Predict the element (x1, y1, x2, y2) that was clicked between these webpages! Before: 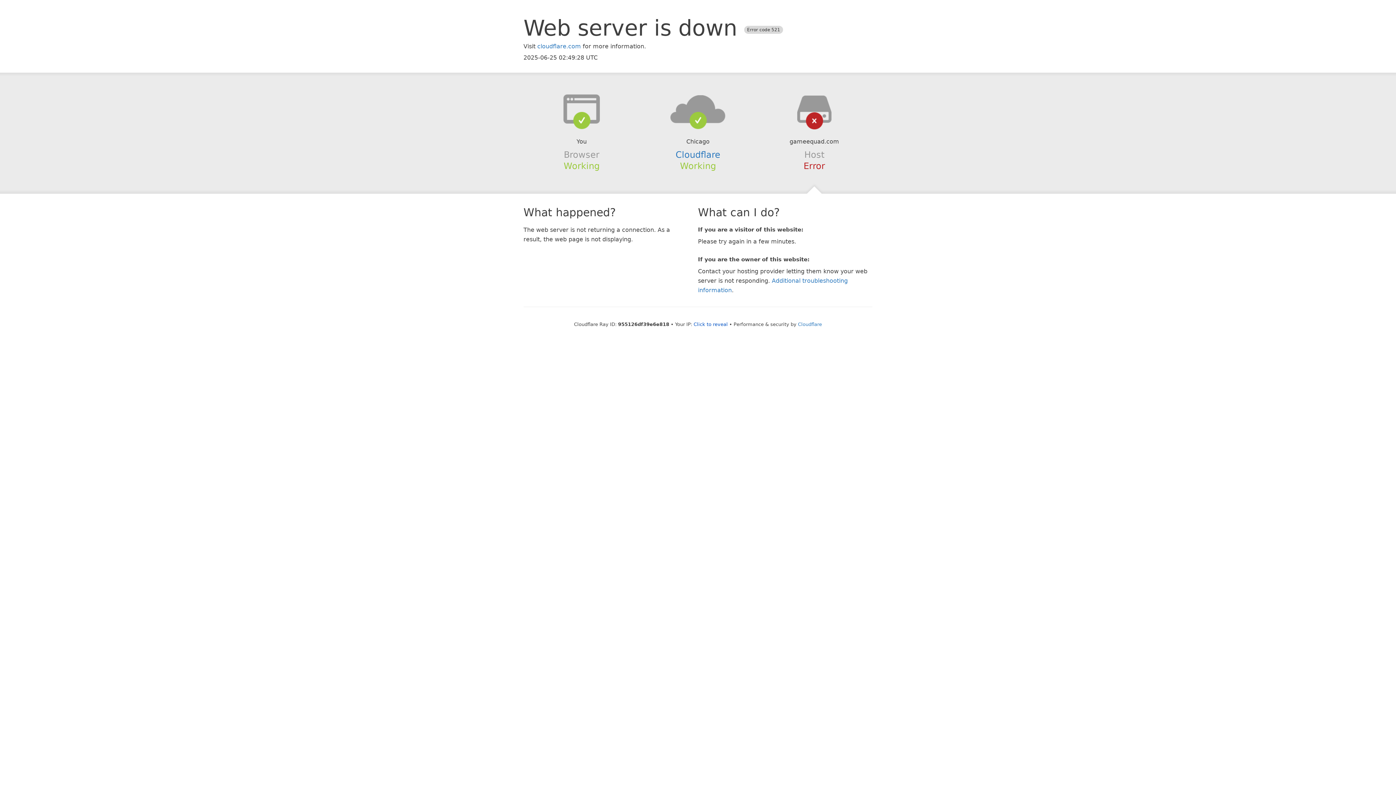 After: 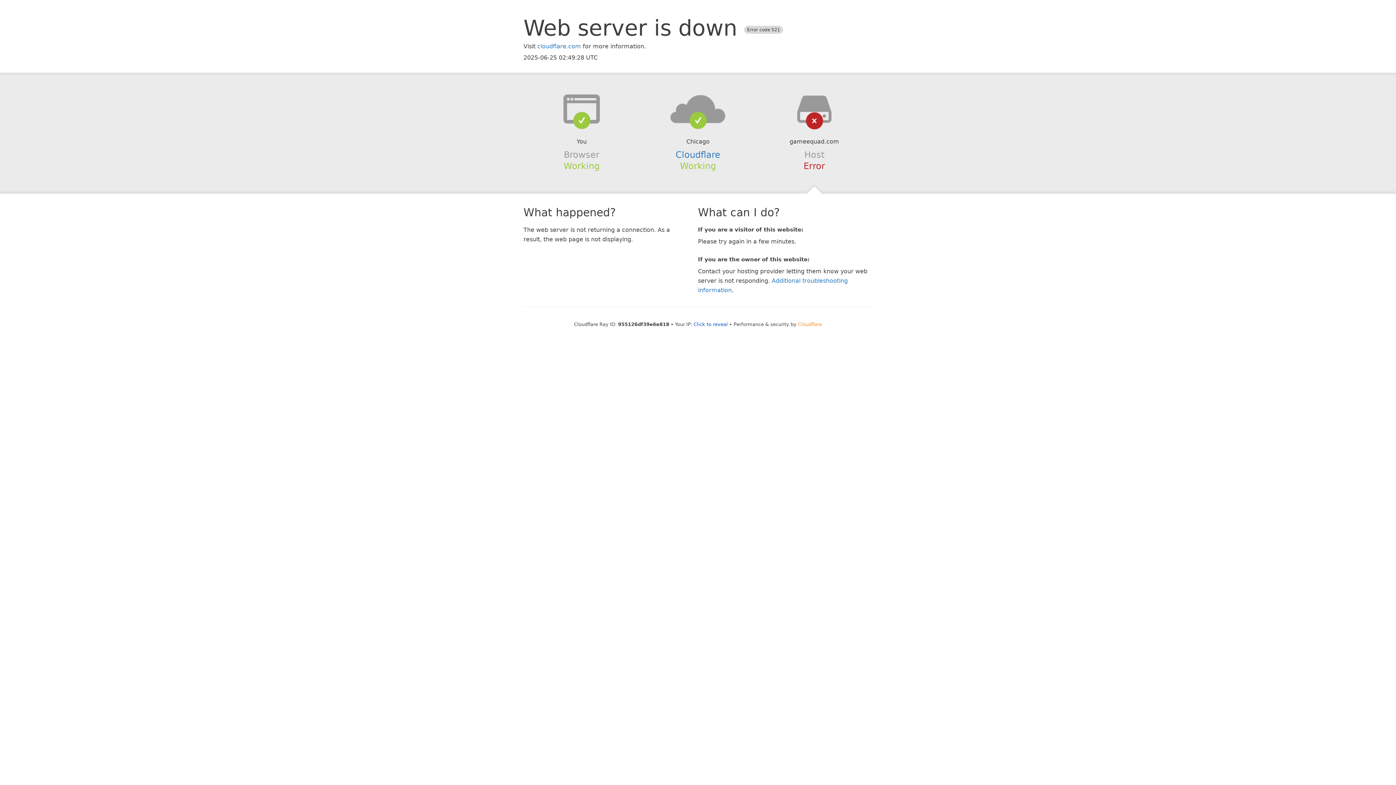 Action: label: Cloudflare bbox: (798, 321, 822, 327)